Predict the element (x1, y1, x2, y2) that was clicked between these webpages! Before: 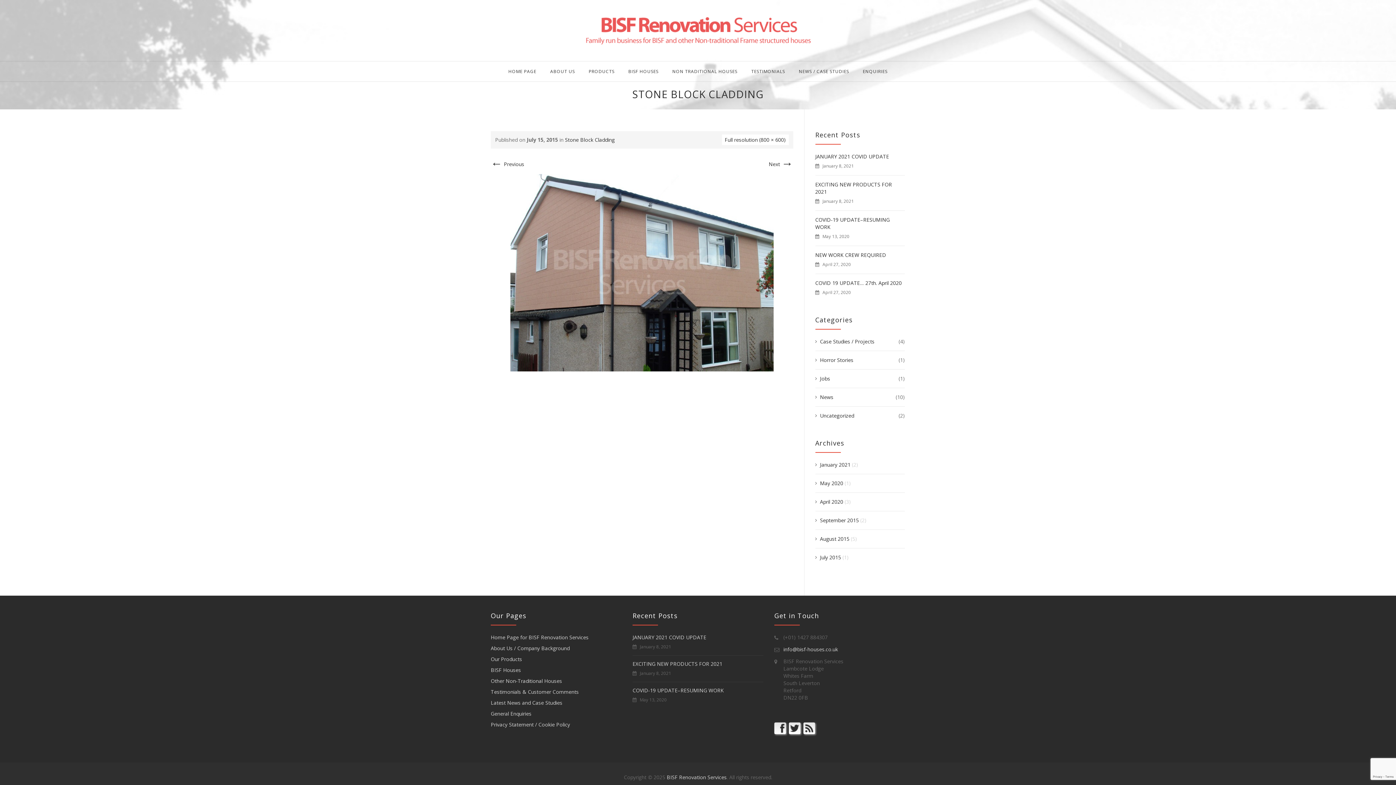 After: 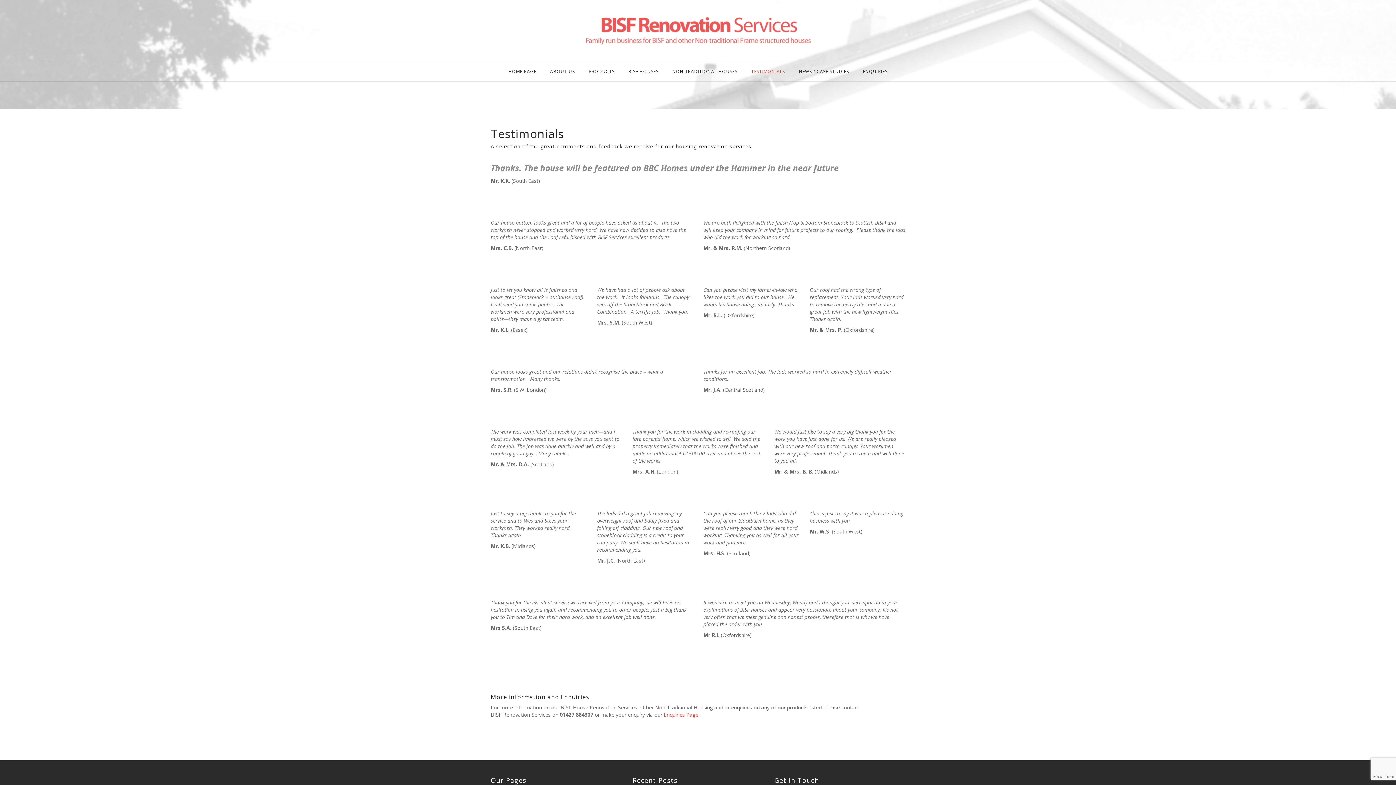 Action: bbox: (745, 61, 791, 81) label: TESTIMONIALS